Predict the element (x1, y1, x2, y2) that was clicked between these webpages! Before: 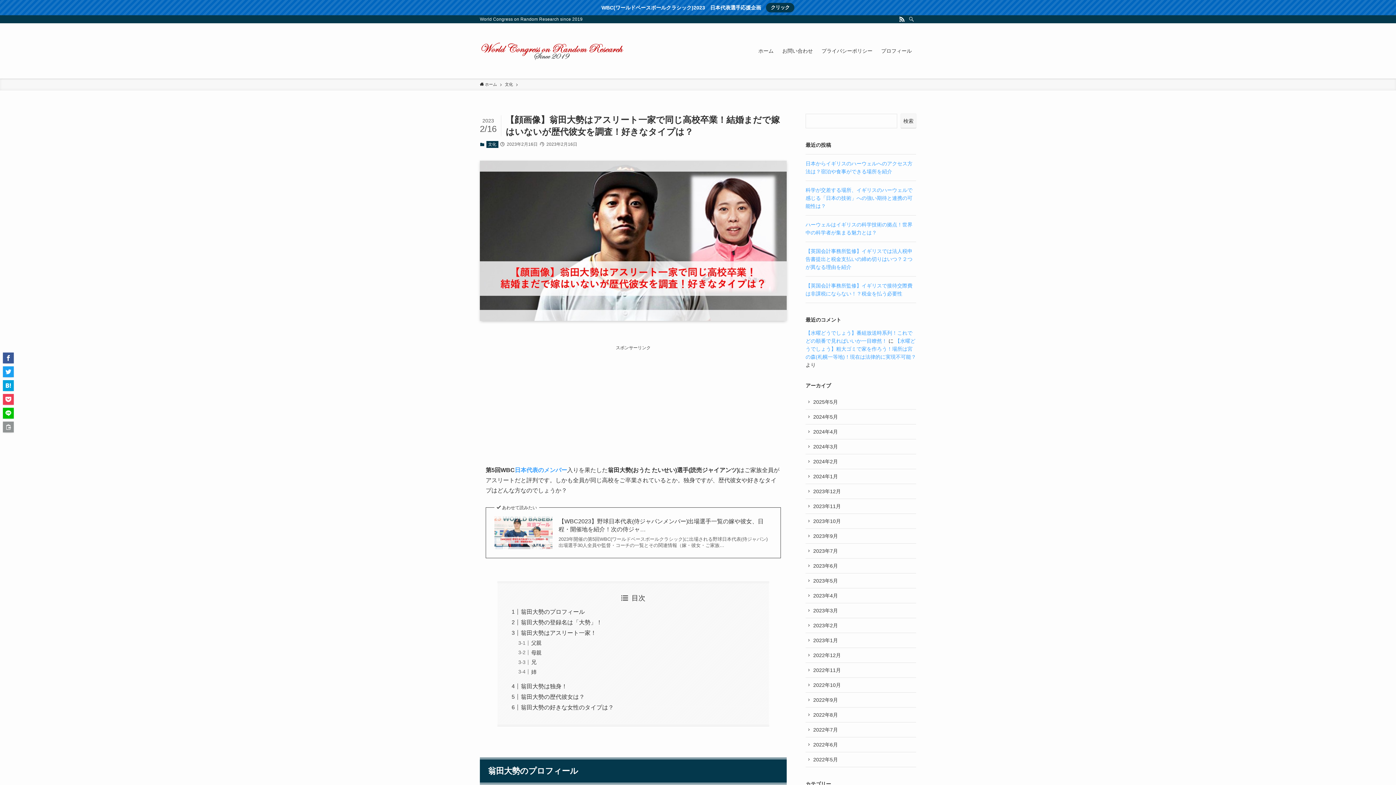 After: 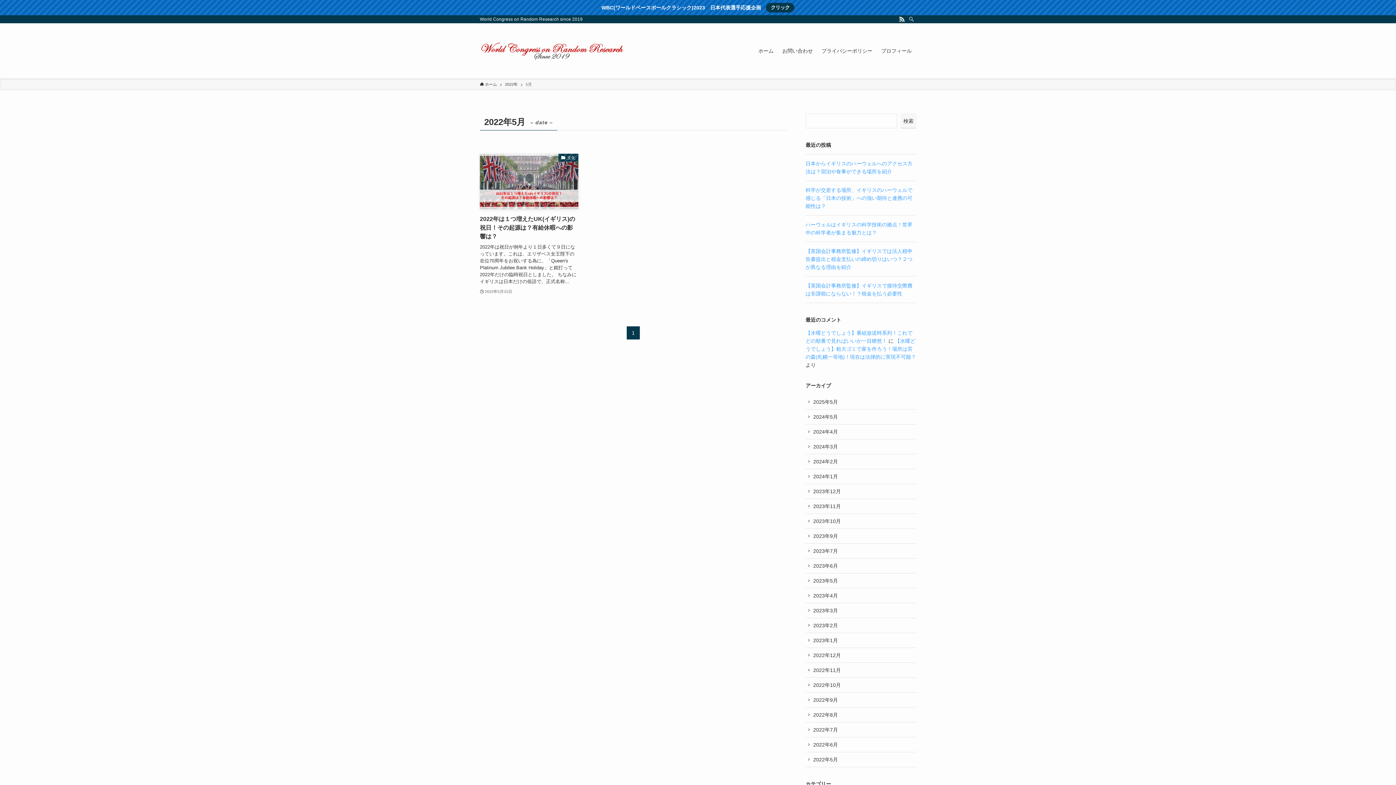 Action: bbox: (805, 752, 916, 767) label: 2022年5月